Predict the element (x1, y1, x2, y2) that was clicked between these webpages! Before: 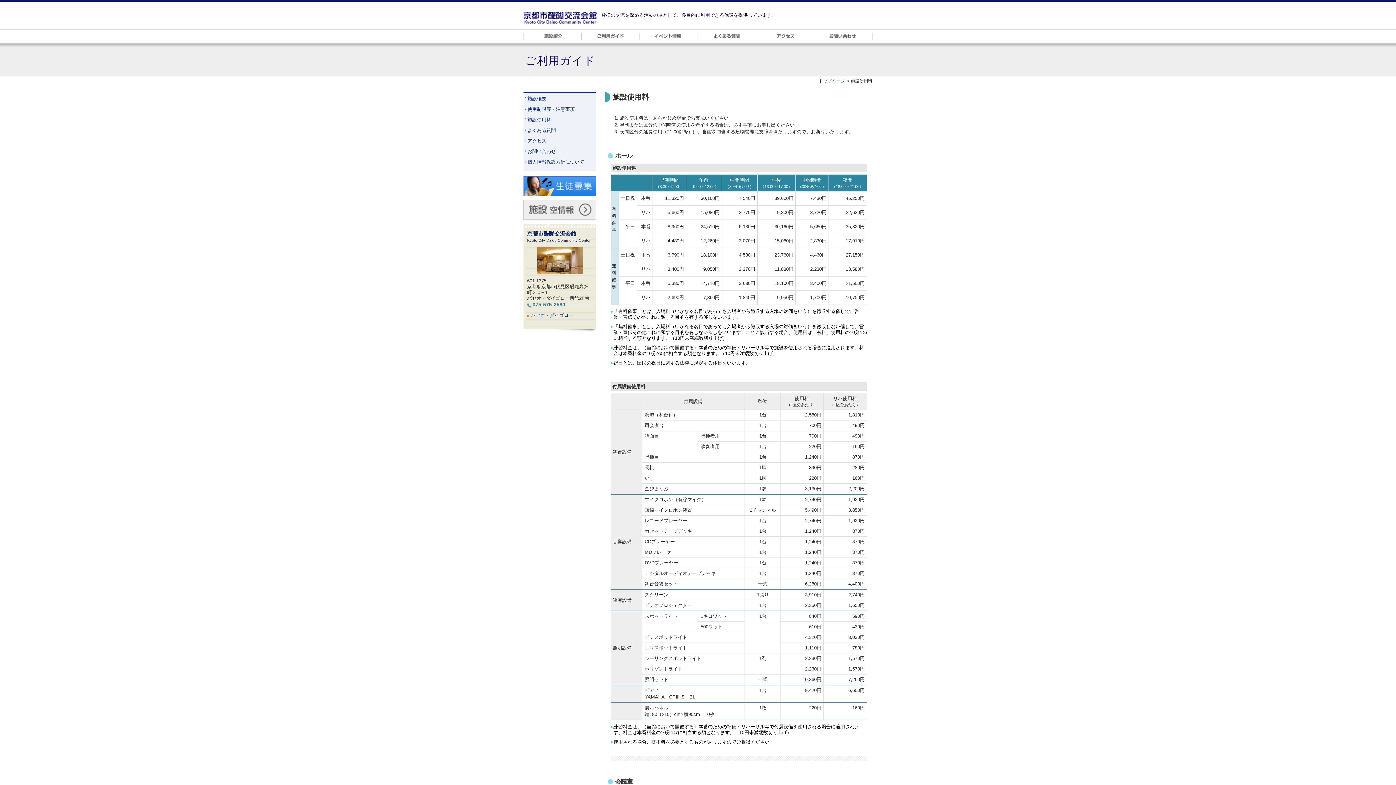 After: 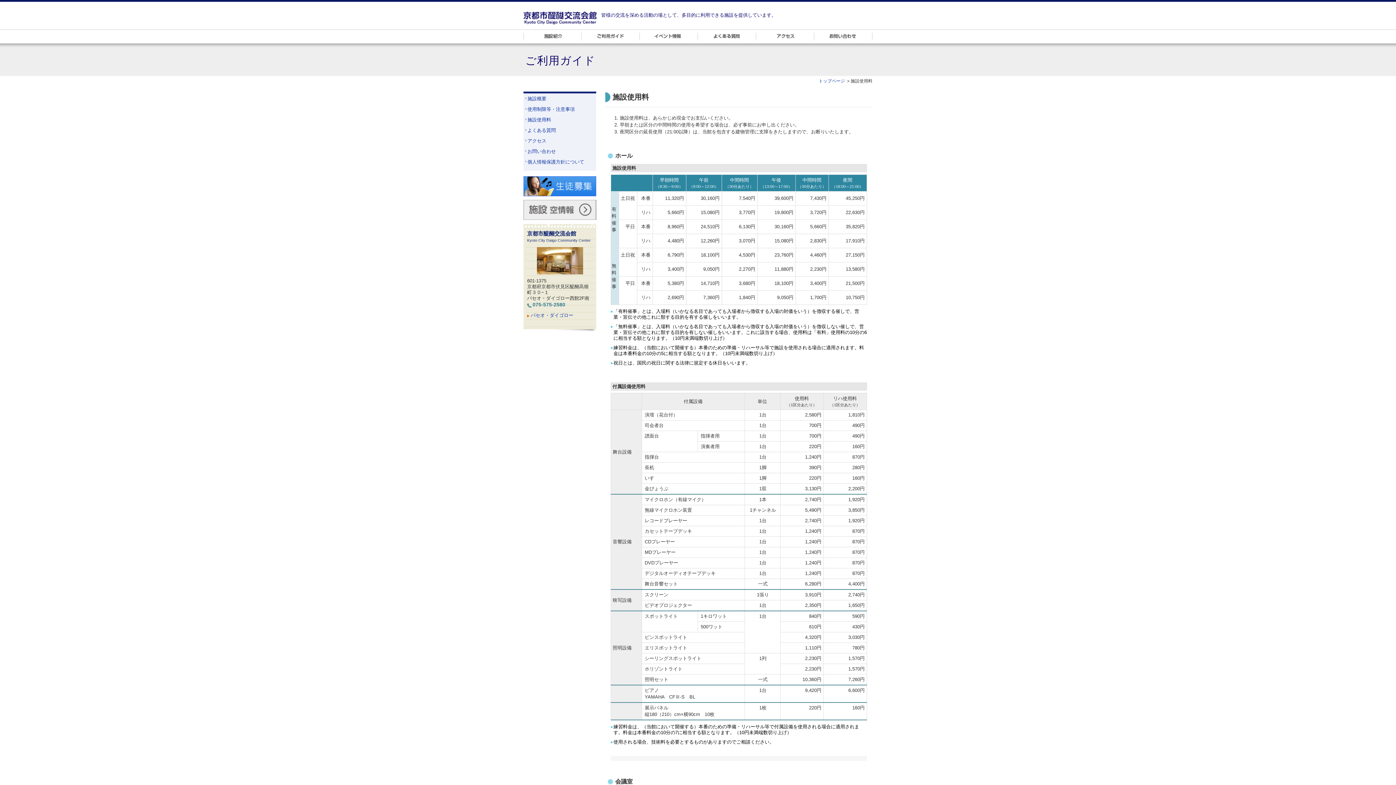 Action: bbox: (523, 114, 596, 125) label: 施設使用料